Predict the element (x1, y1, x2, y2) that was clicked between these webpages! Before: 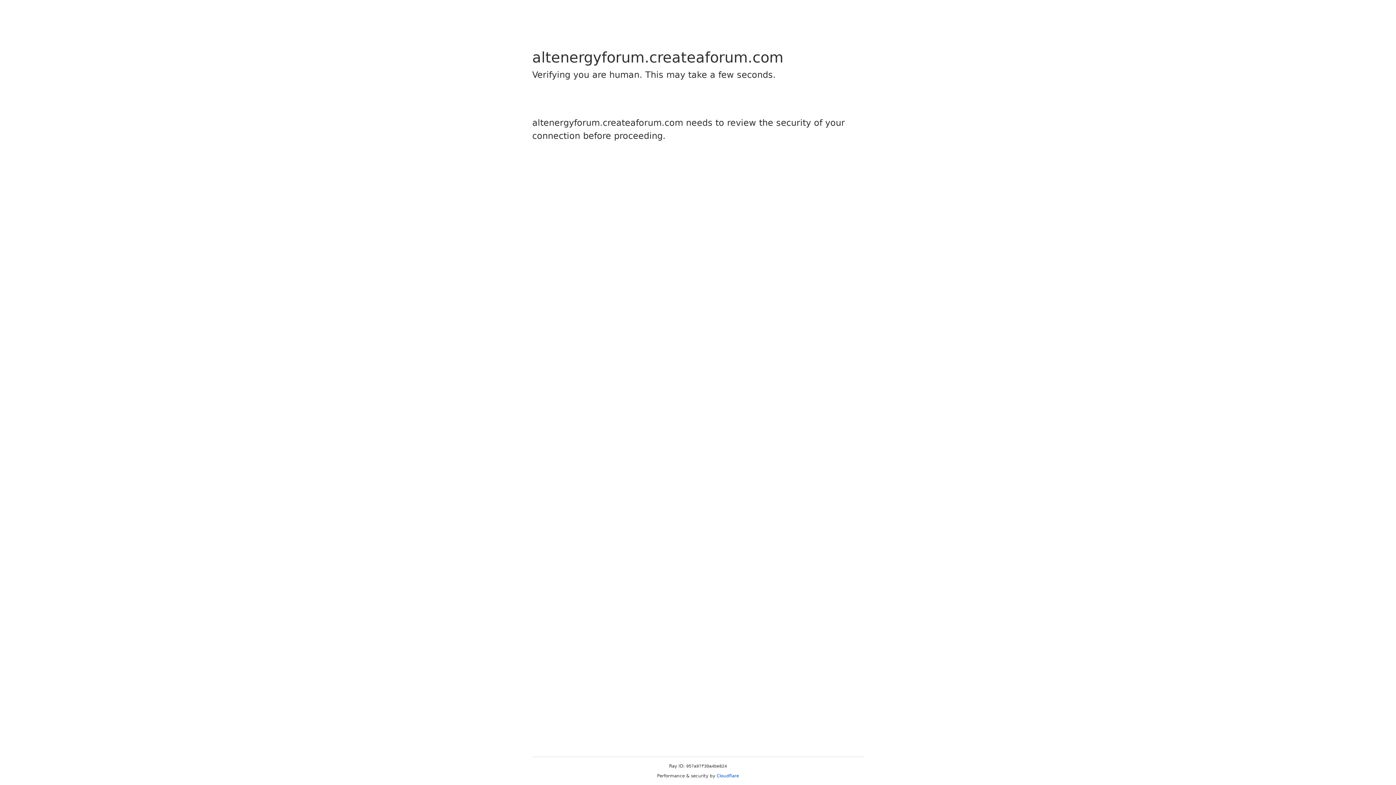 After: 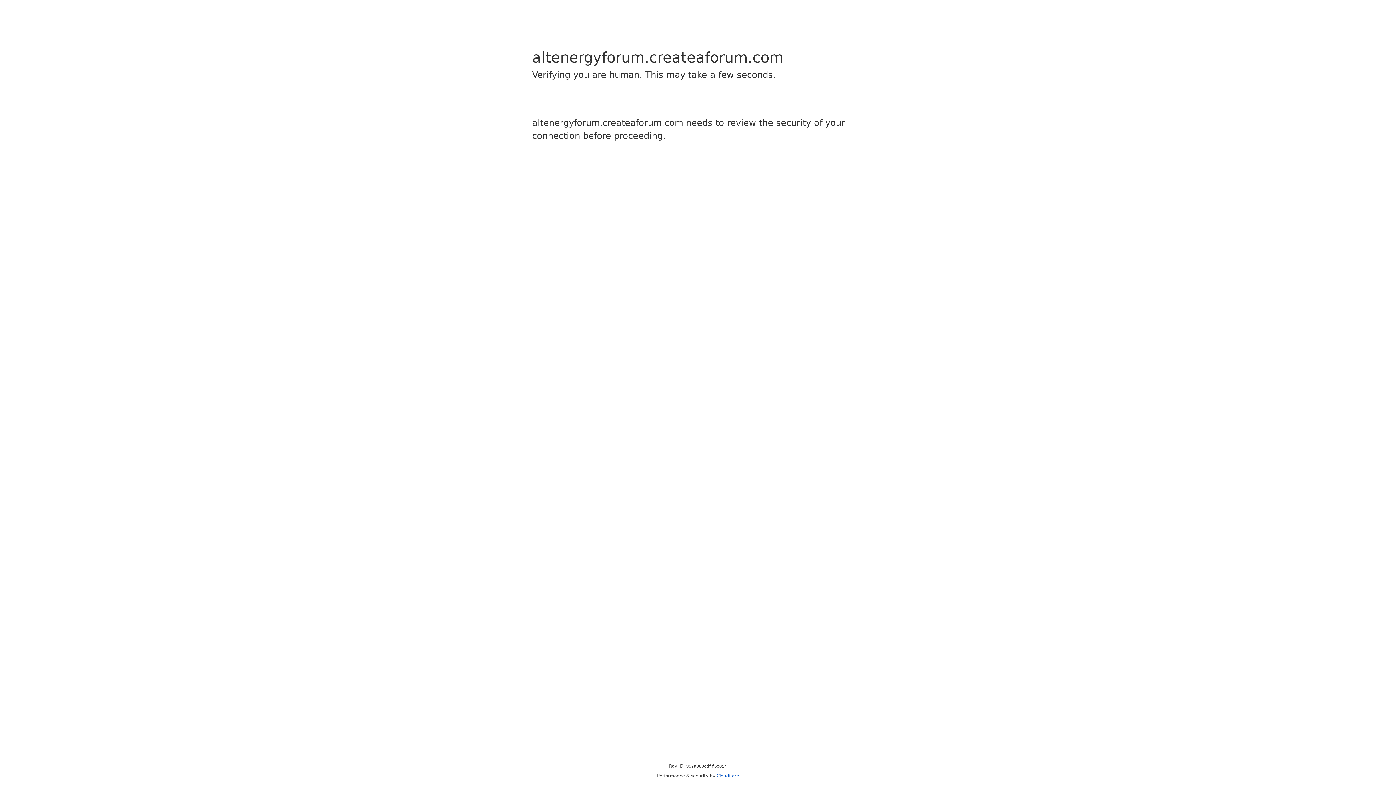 Action: bbox: (716, 773, 739, 778) label: Cloudflare